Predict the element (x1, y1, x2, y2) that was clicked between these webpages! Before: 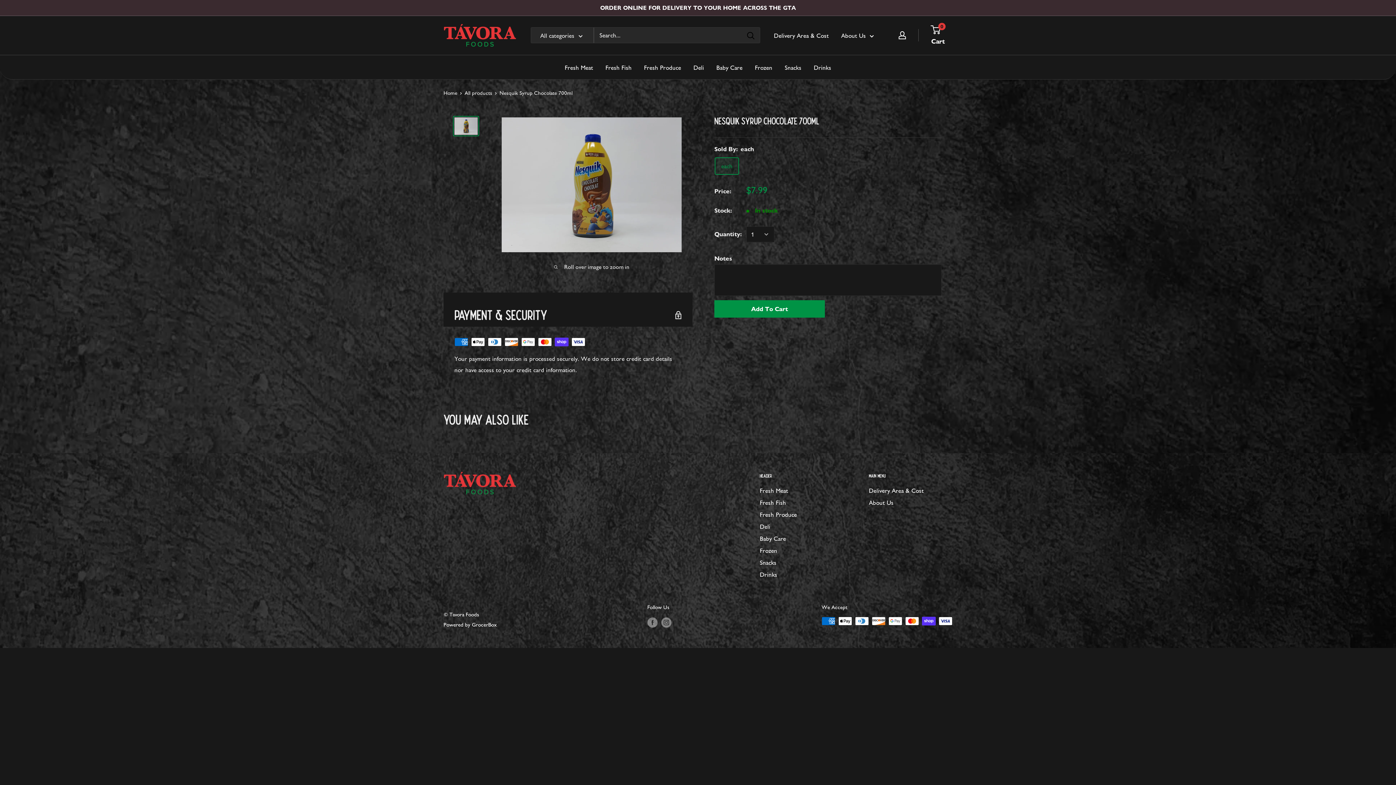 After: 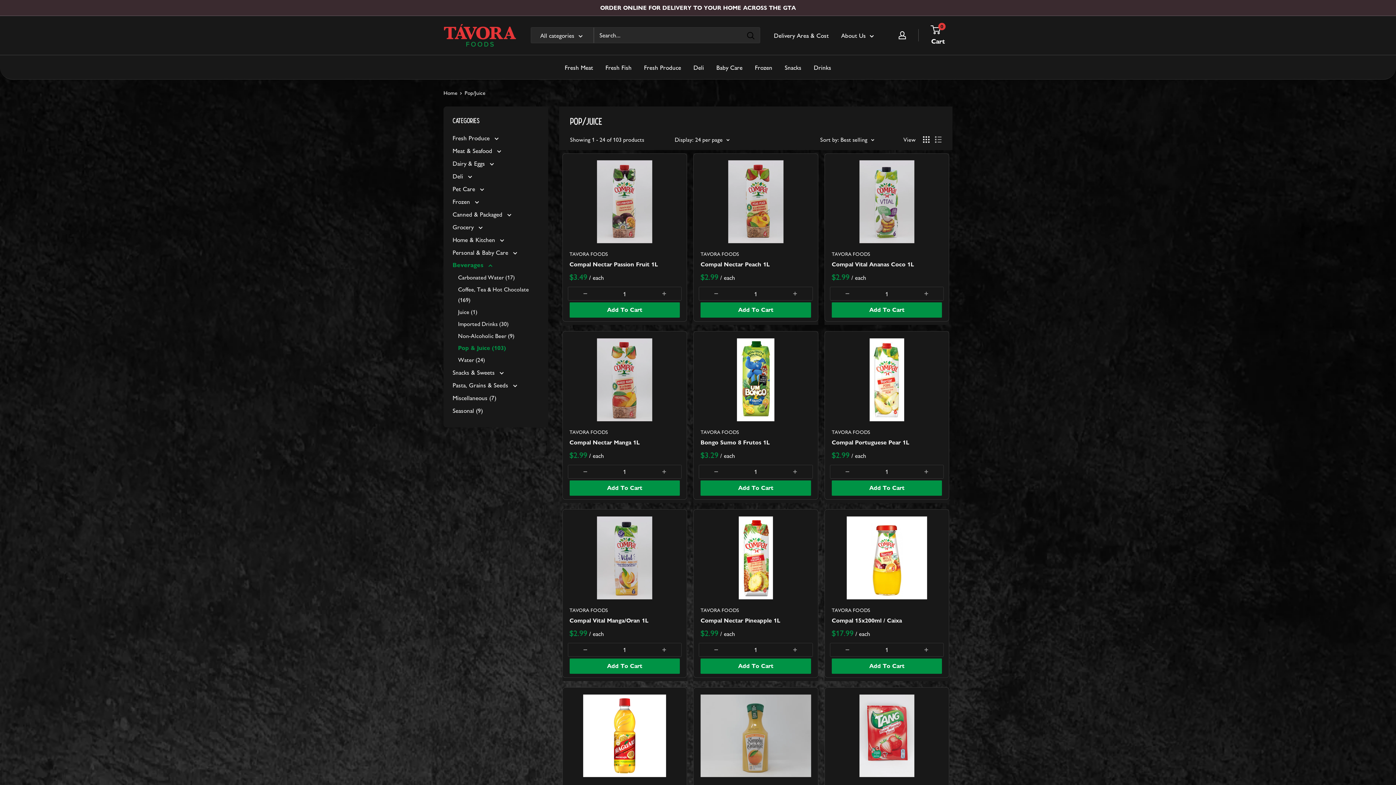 Action: bbox: (760, 568, 843, 580) label: Drinks